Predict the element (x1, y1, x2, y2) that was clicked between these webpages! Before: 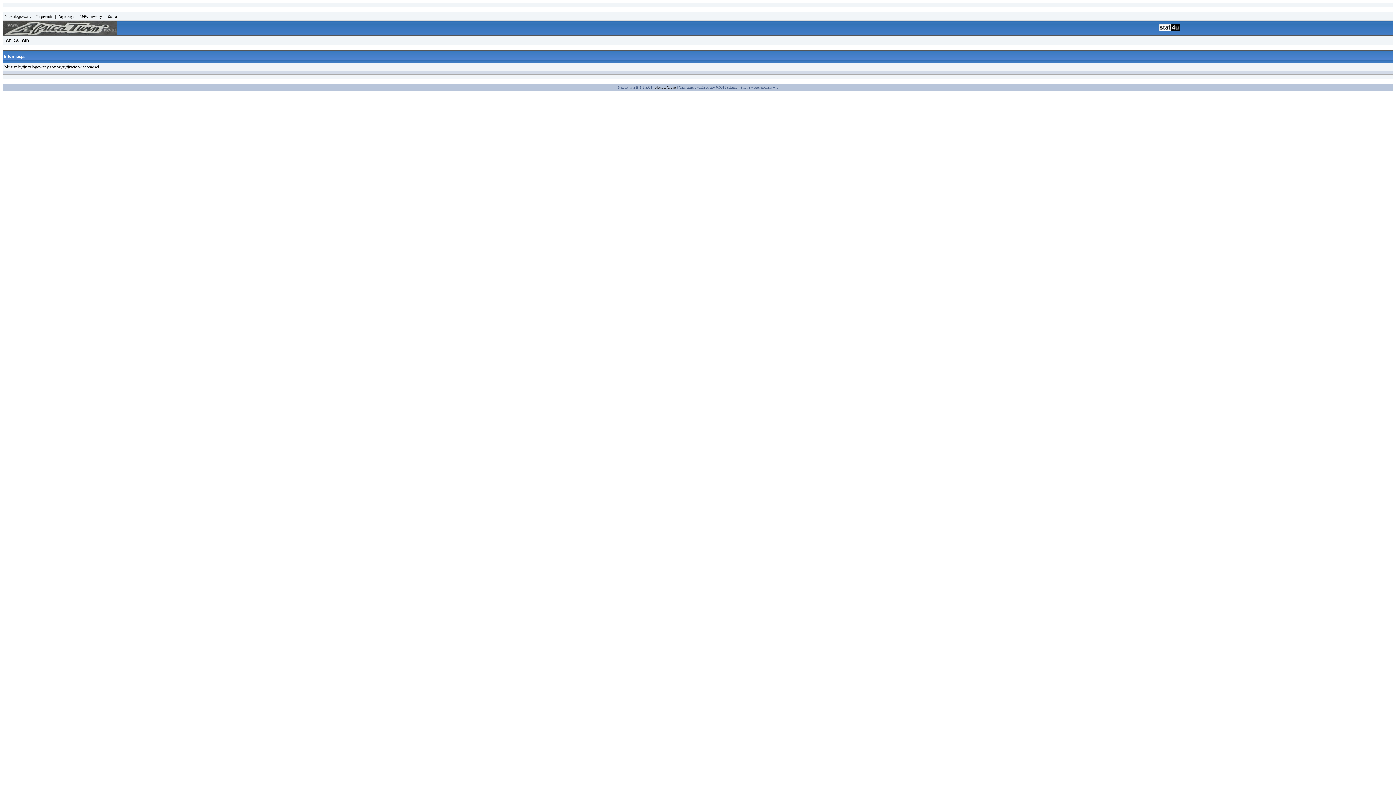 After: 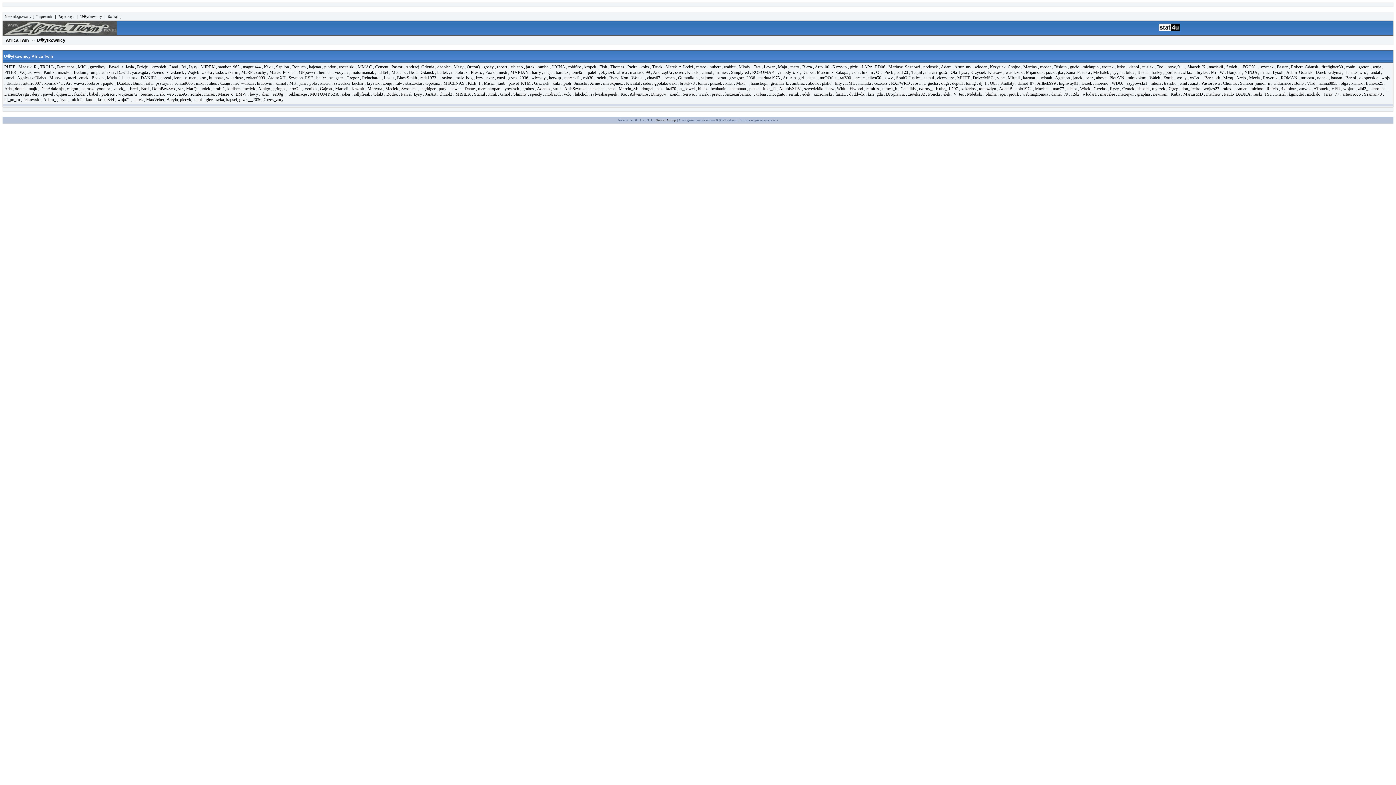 Action: bbox: (78, 13, 103, 20) label: U�ytkownicy